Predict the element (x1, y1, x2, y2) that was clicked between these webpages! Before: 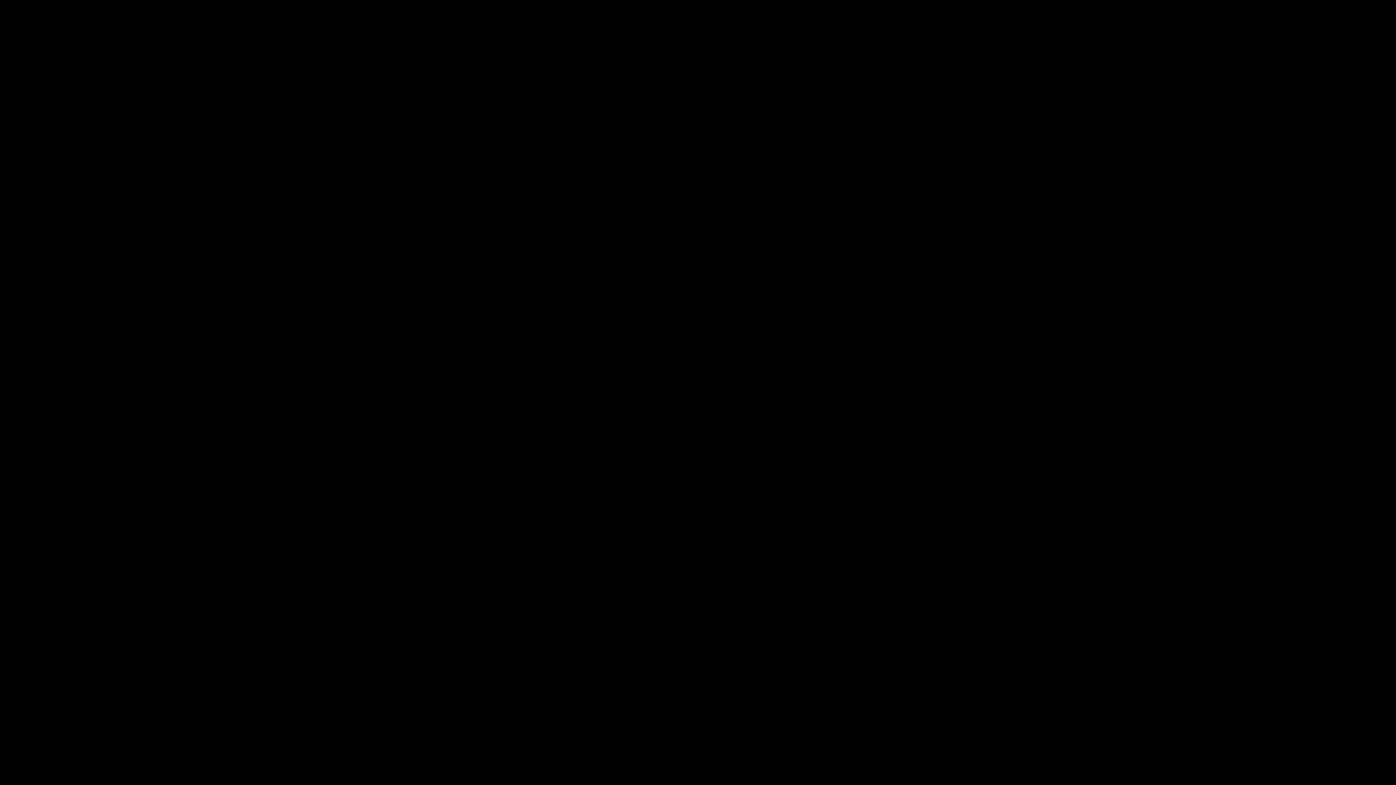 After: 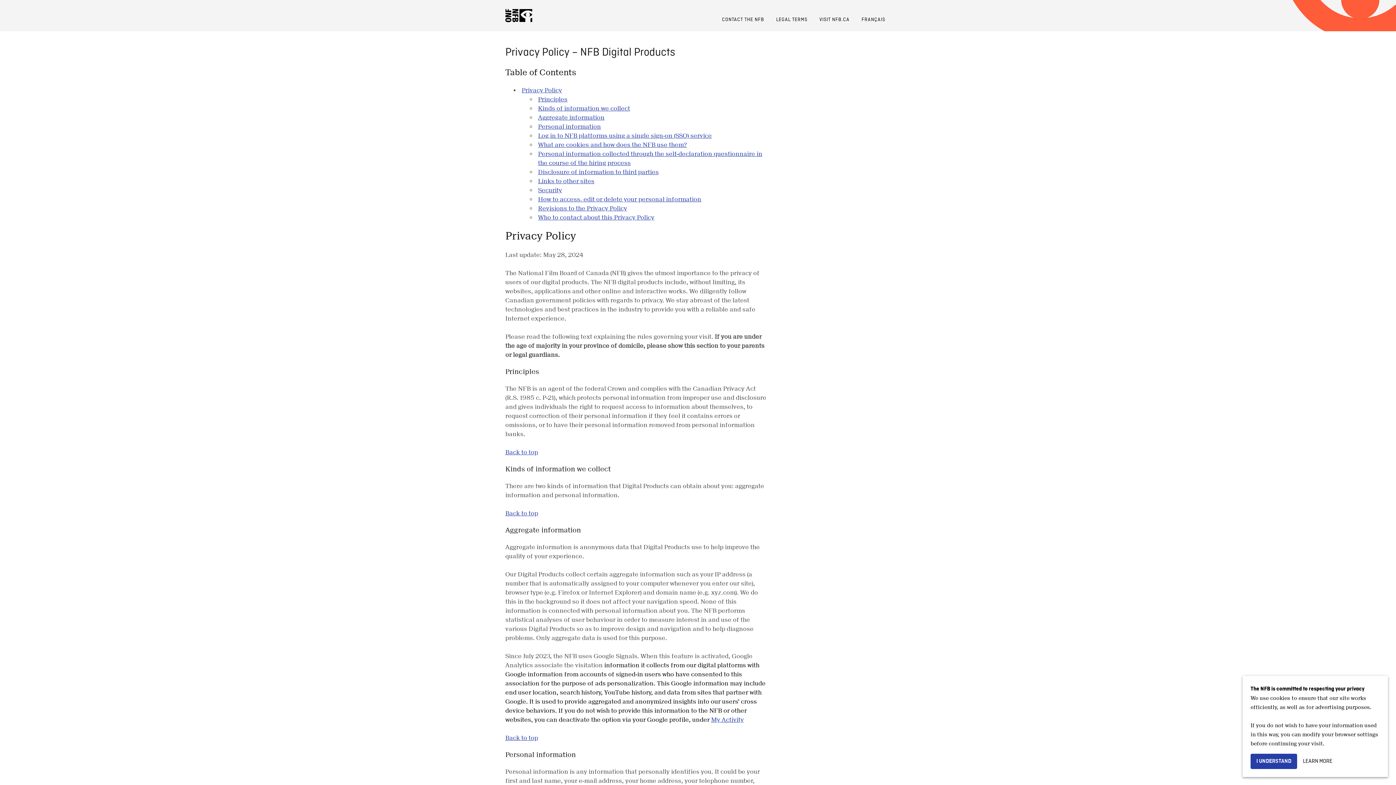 Action: bbox: (579, 488, 617, 497) label: Privacy Policy